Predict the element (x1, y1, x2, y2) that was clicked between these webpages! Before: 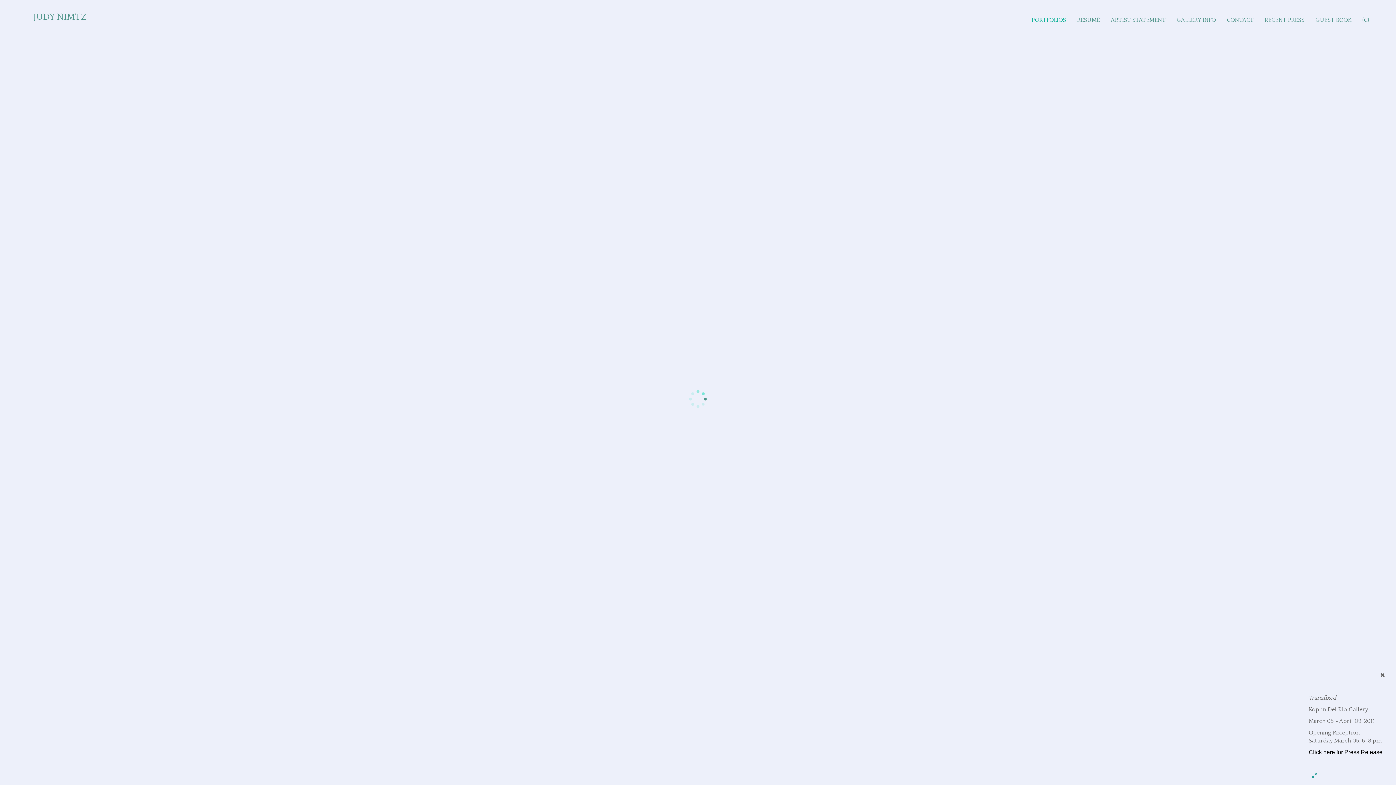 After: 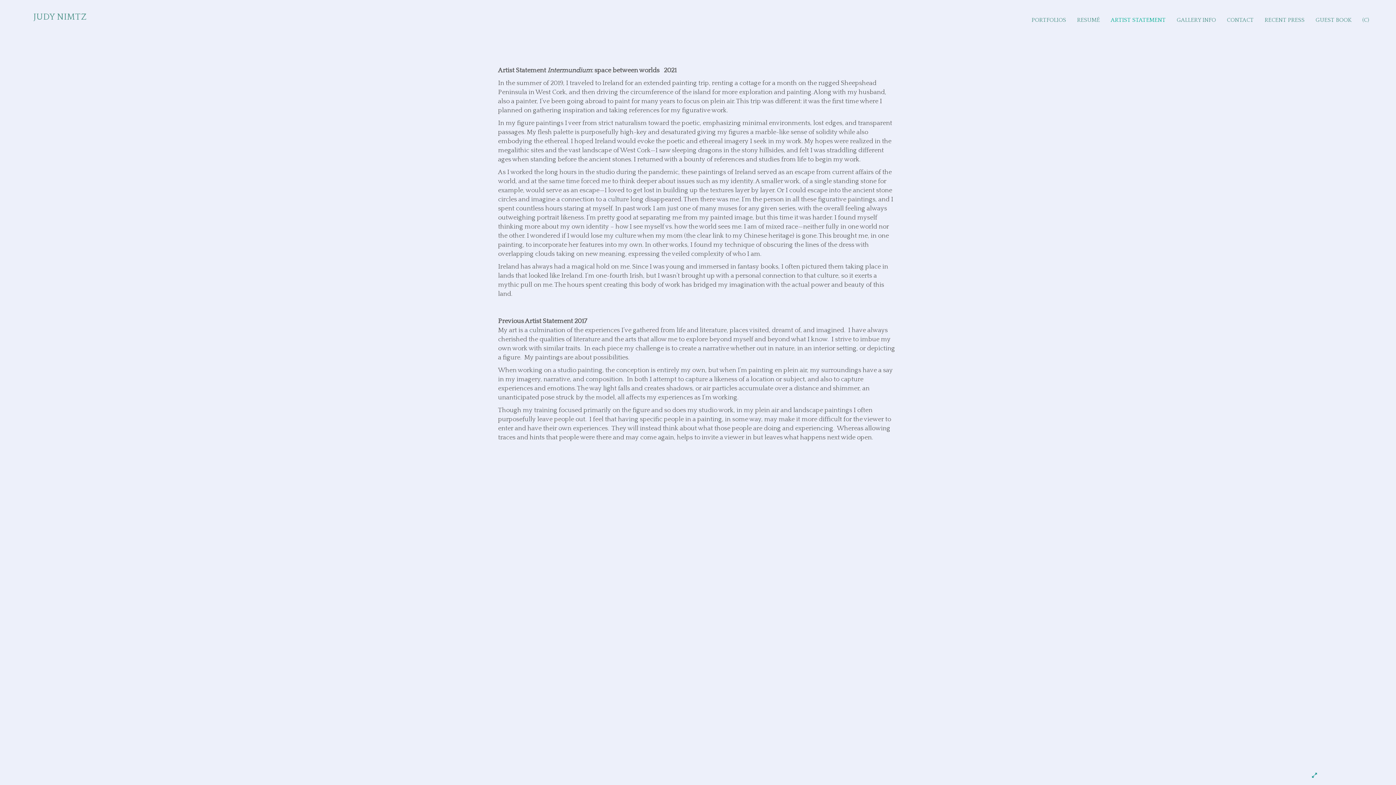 Action: label: ARTIST STATEMENT bbox: (1105, 16, 1171, 23)